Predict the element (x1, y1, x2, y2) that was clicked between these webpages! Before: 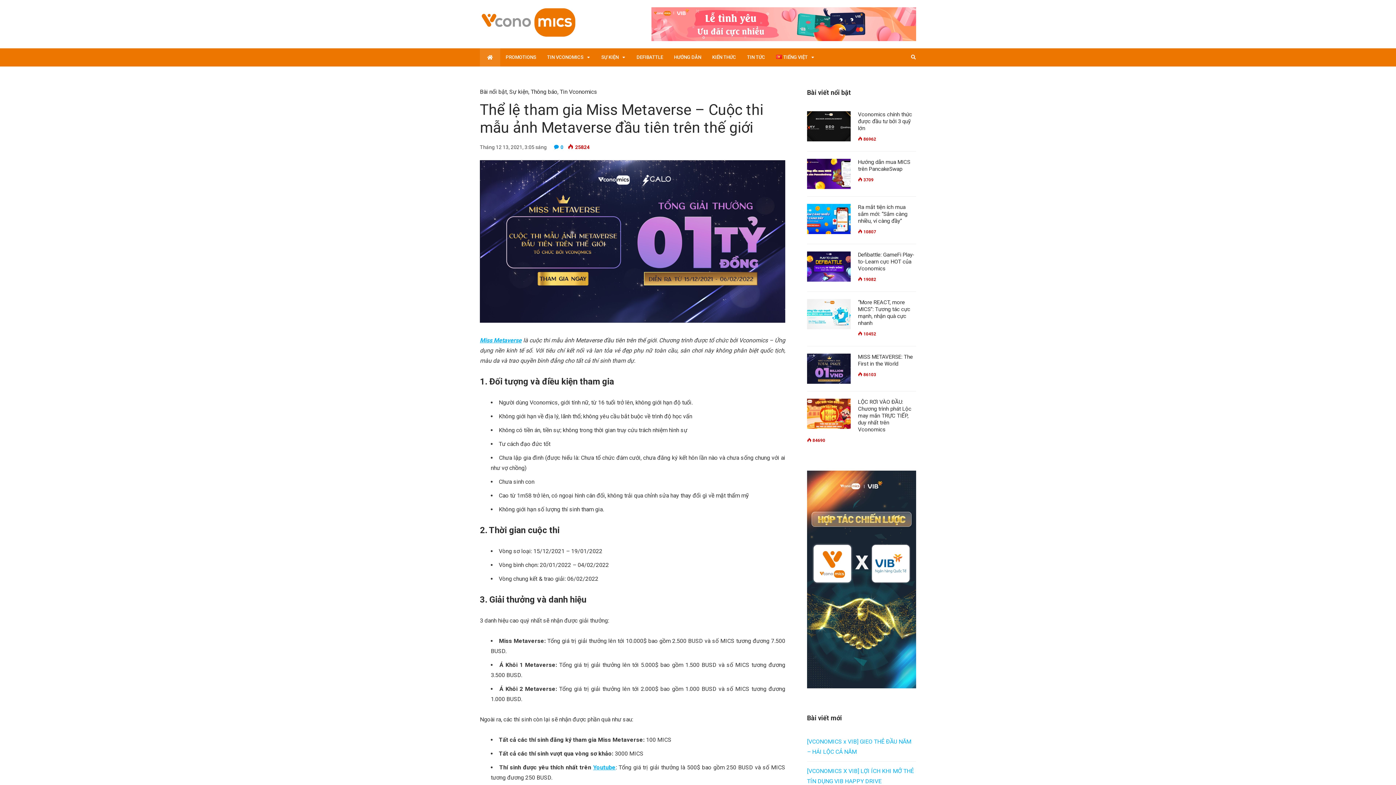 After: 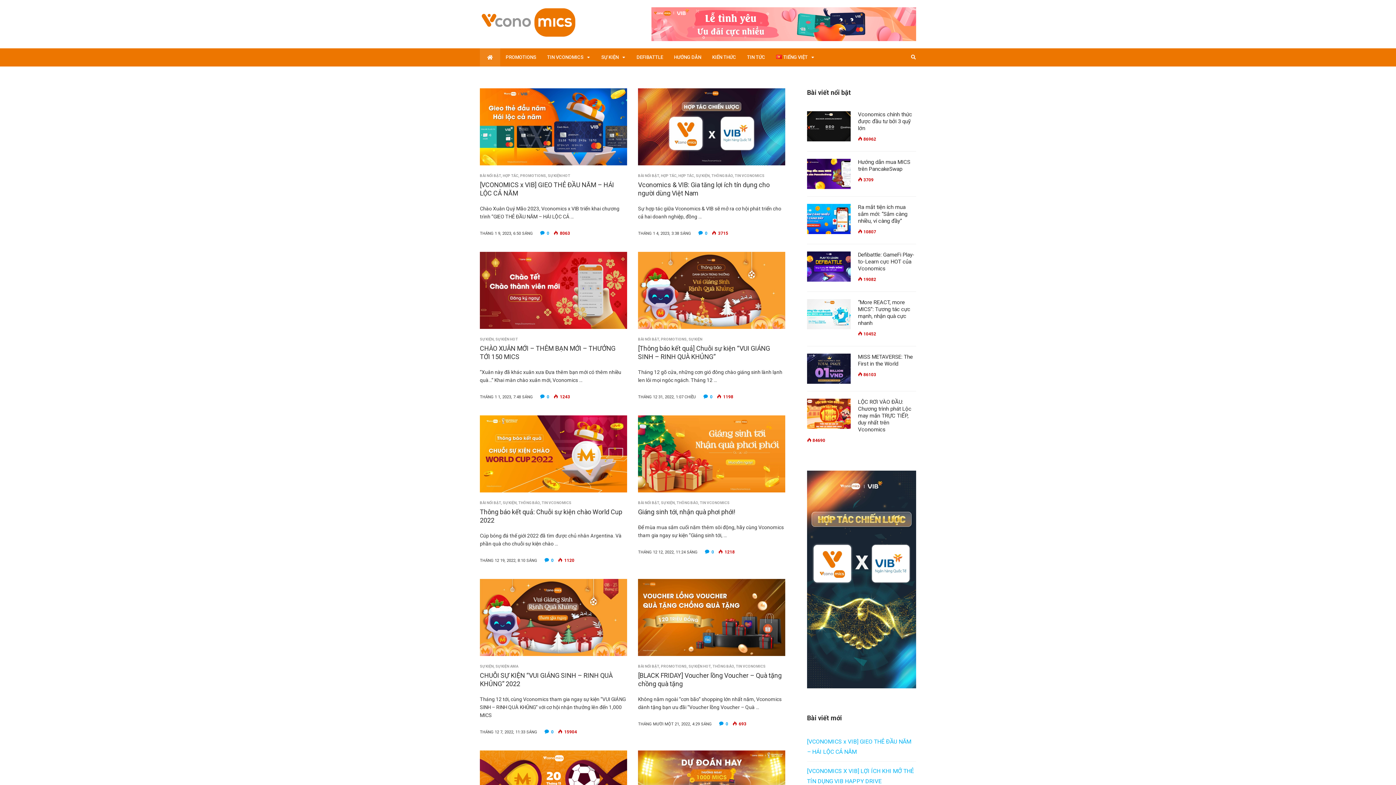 Action: bbox: (509, 88, 528, 95) label: Sự kiện